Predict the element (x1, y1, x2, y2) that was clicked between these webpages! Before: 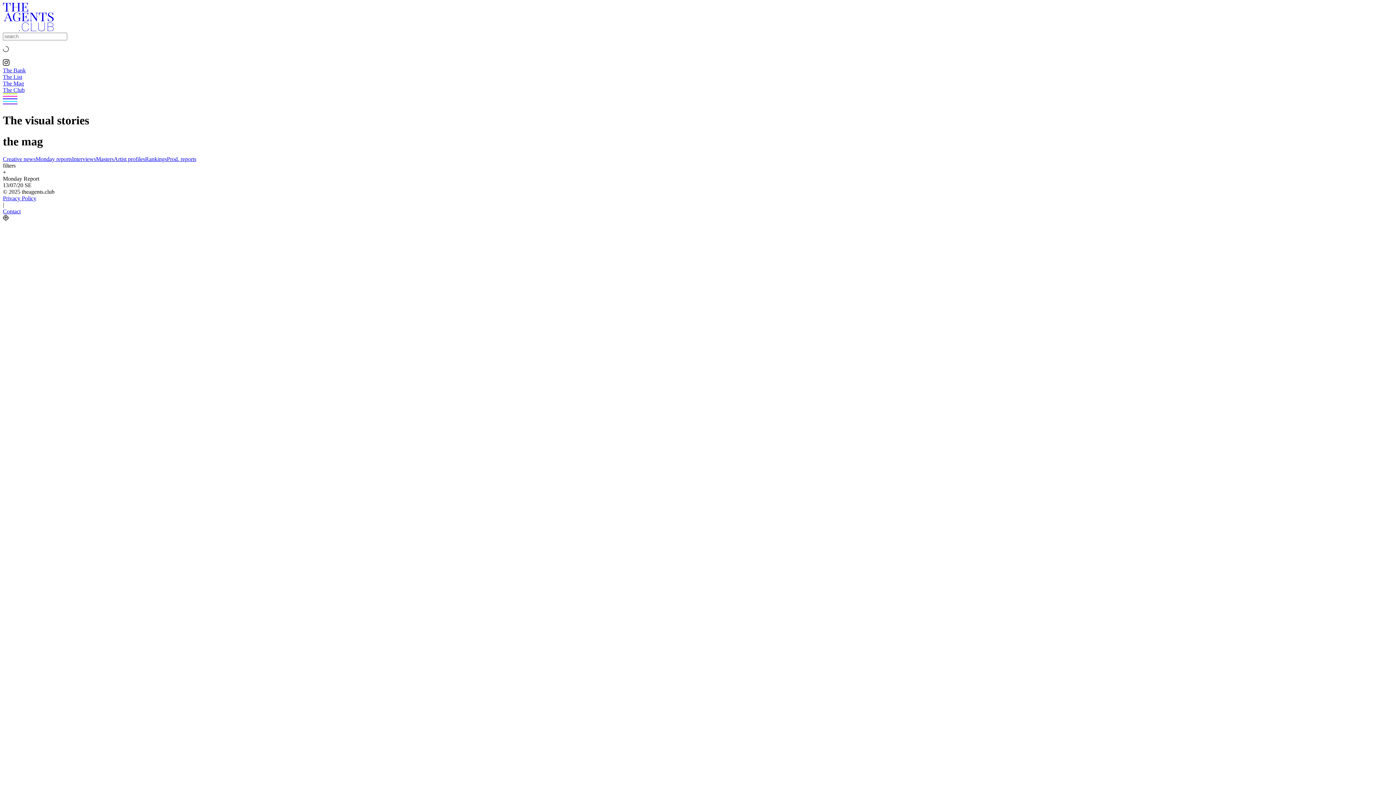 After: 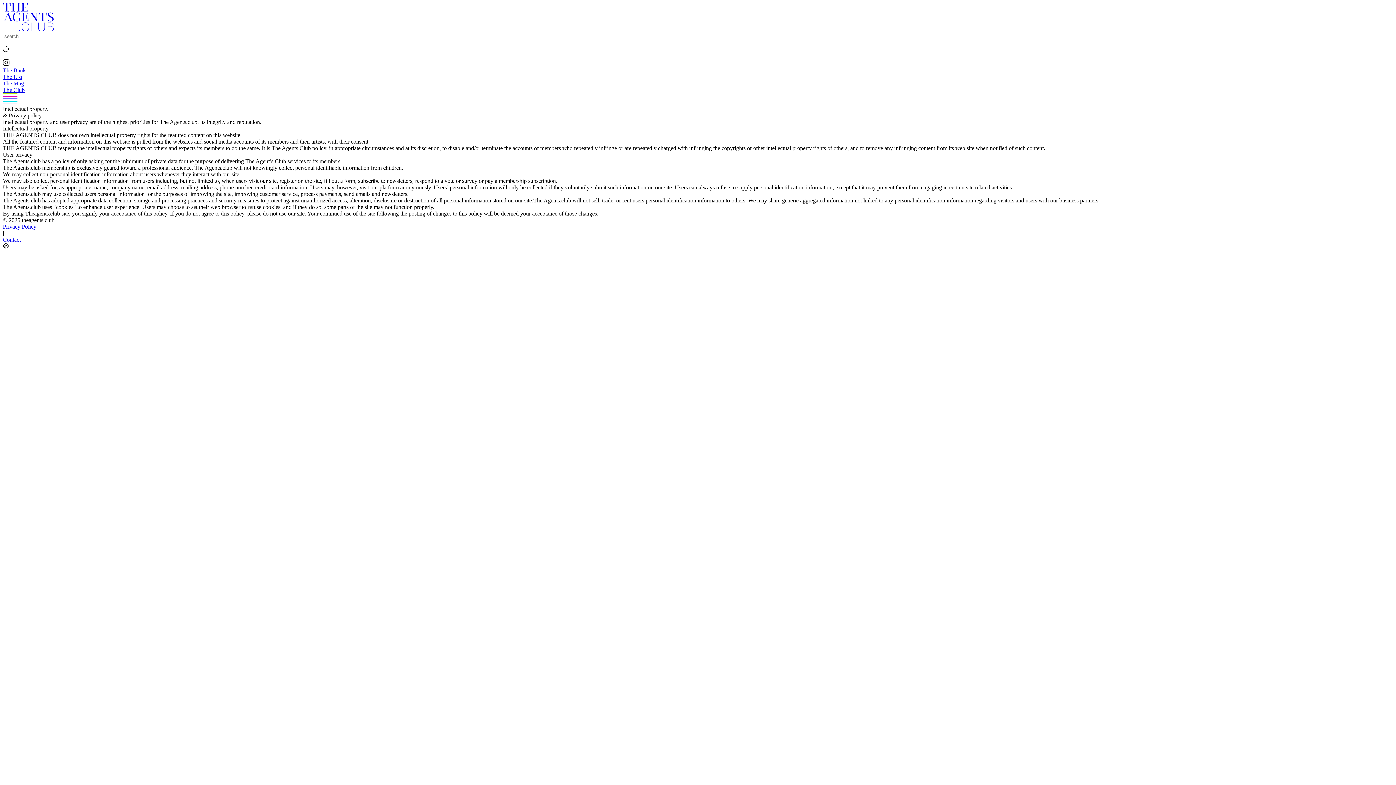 Action: label: Privacy Policy bbox: (2, 195, 36, 201)